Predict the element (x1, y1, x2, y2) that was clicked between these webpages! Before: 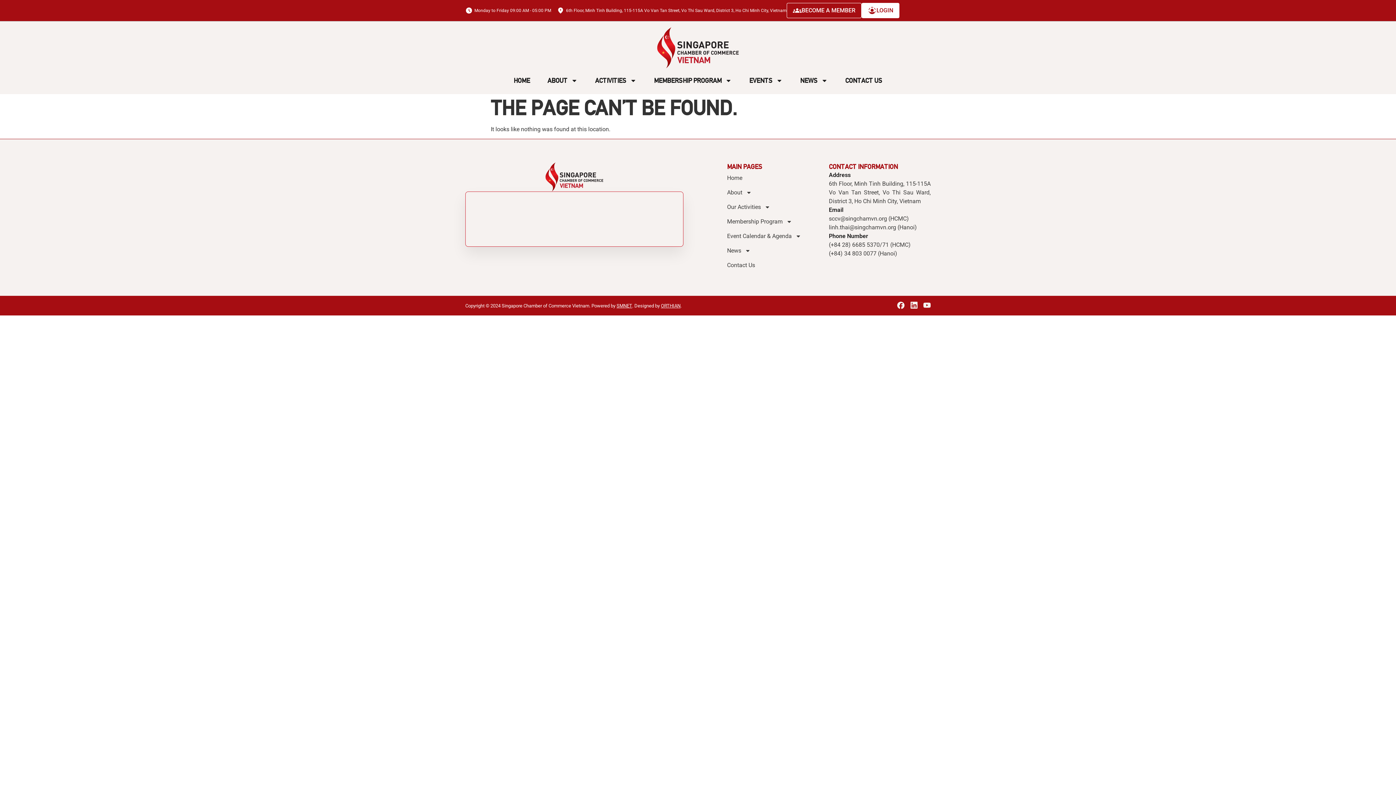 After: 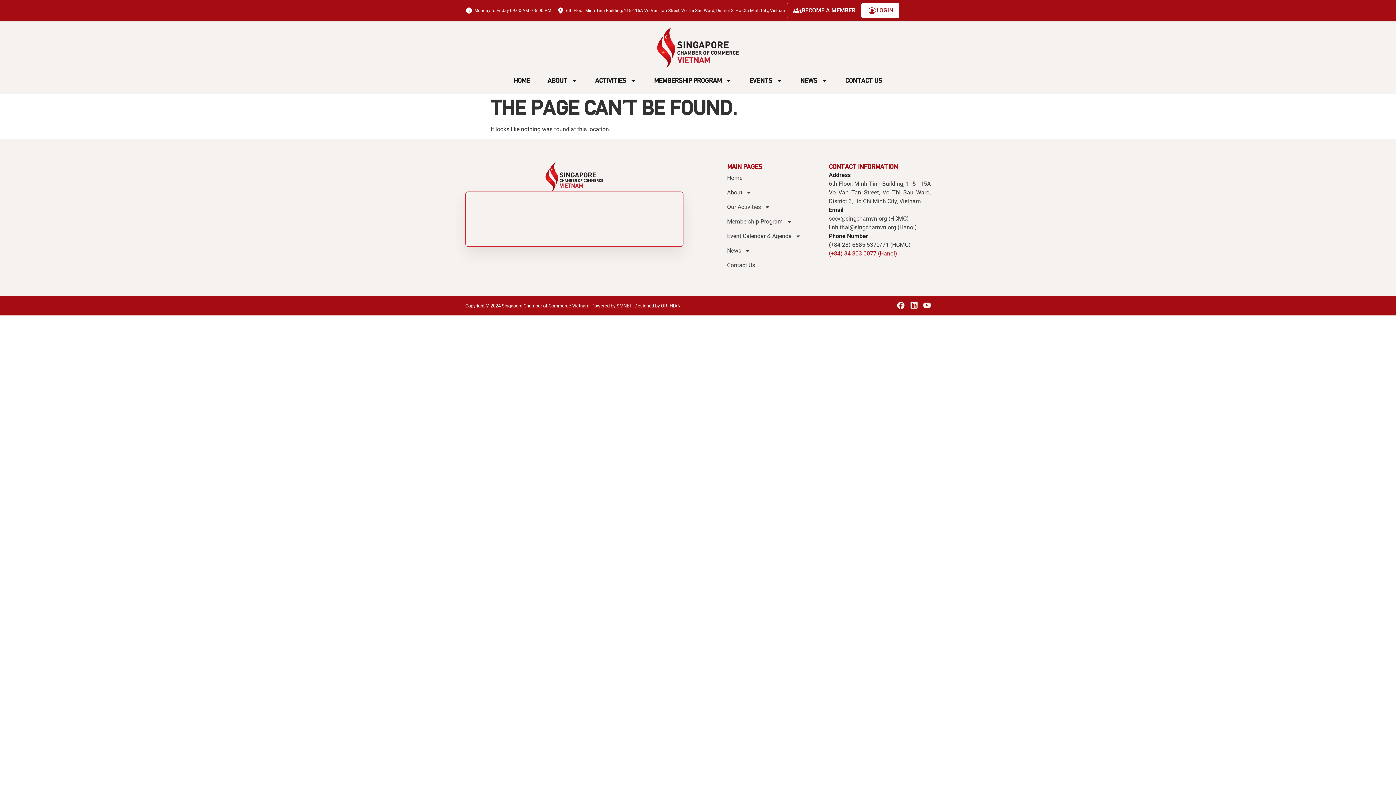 Action: bbox: (829, 249, 930, 258) label: (+84) 34 803 0077 (Hanoi)